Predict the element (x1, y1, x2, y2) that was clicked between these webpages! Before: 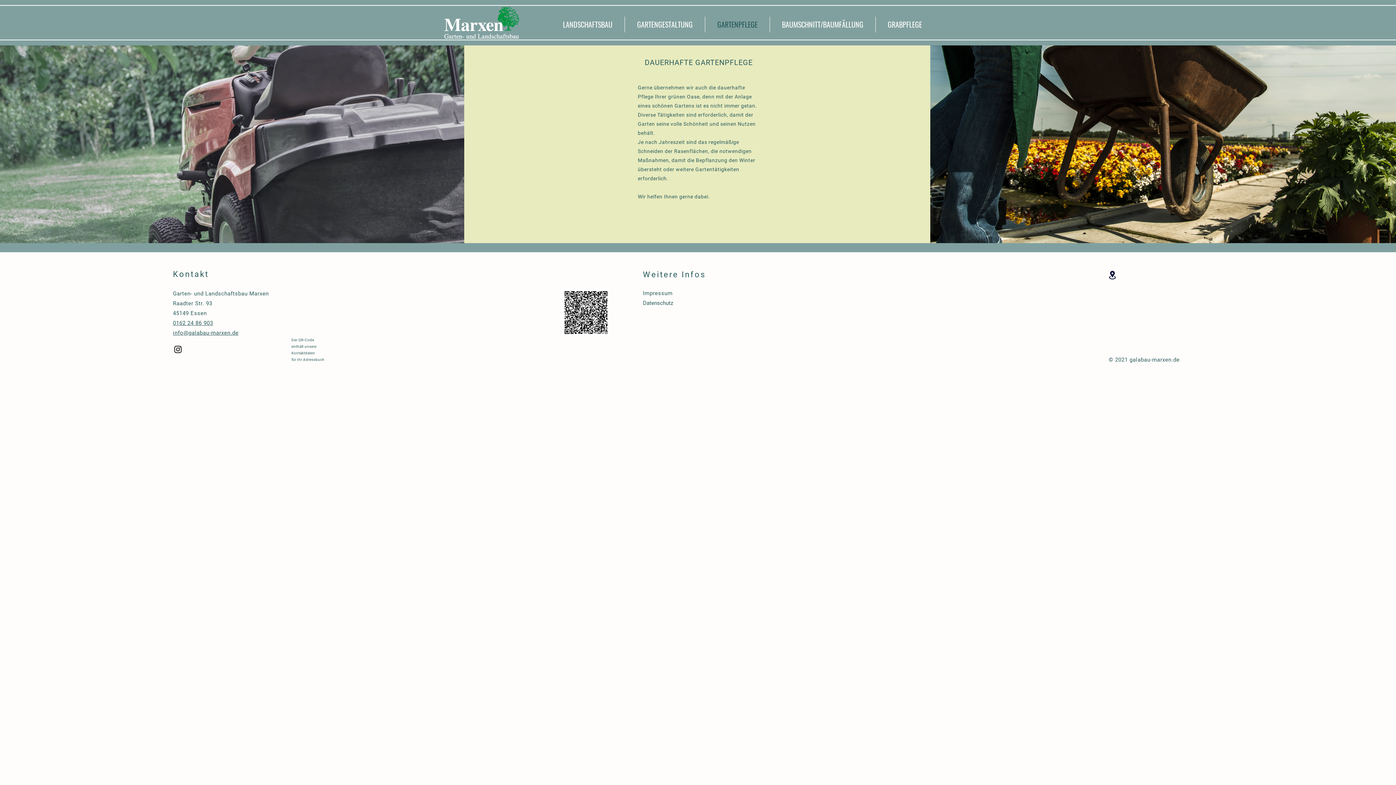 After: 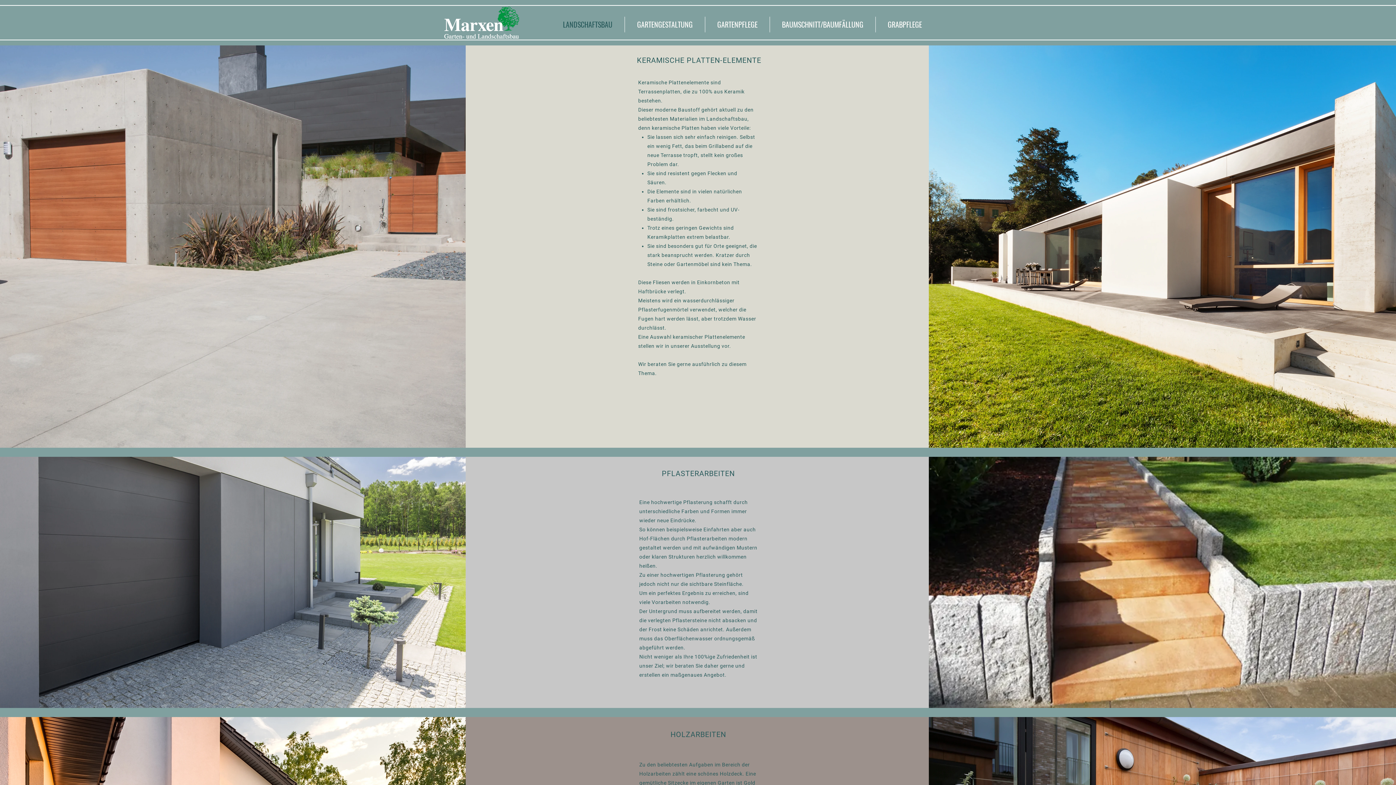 Action: label: LANDSCHAFTSBAU bbox: (550, 16, 624, 32)